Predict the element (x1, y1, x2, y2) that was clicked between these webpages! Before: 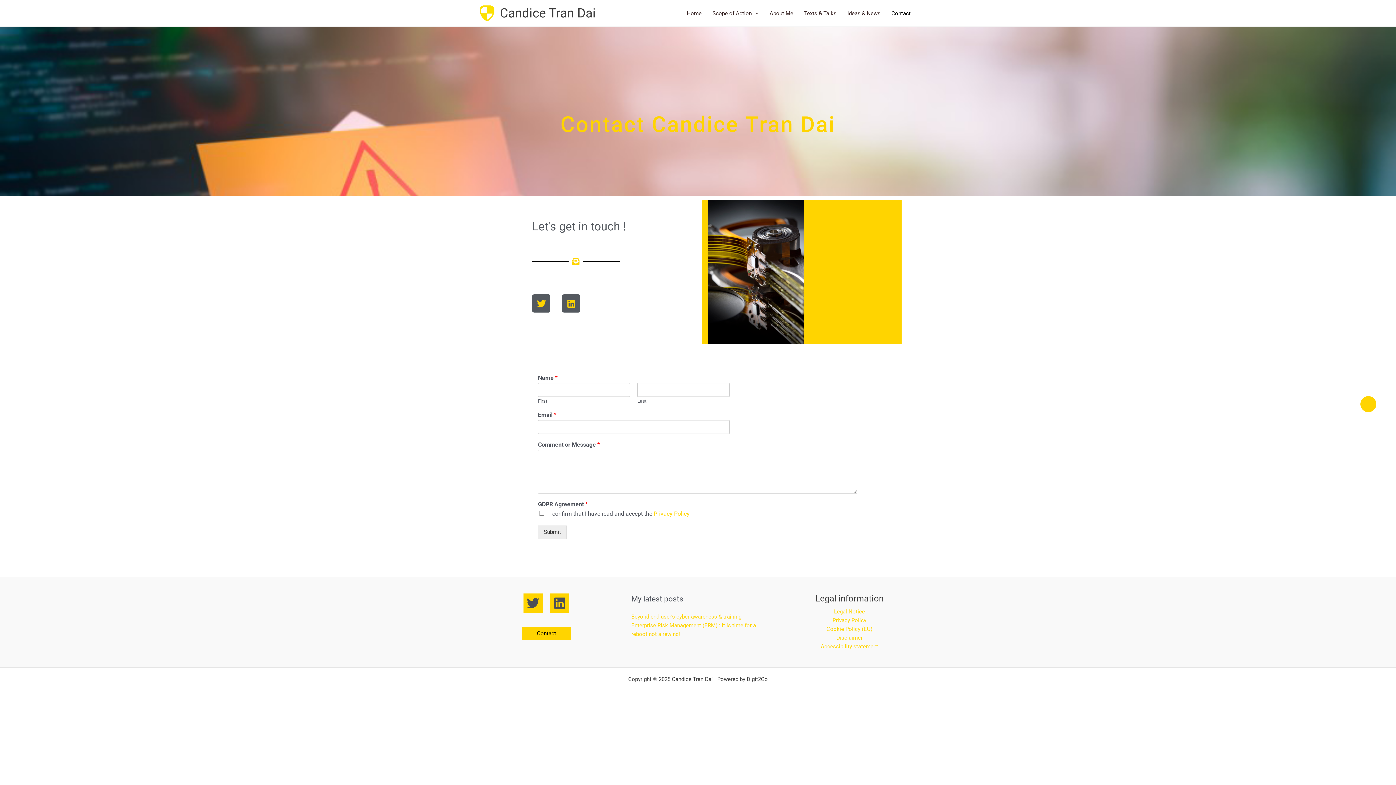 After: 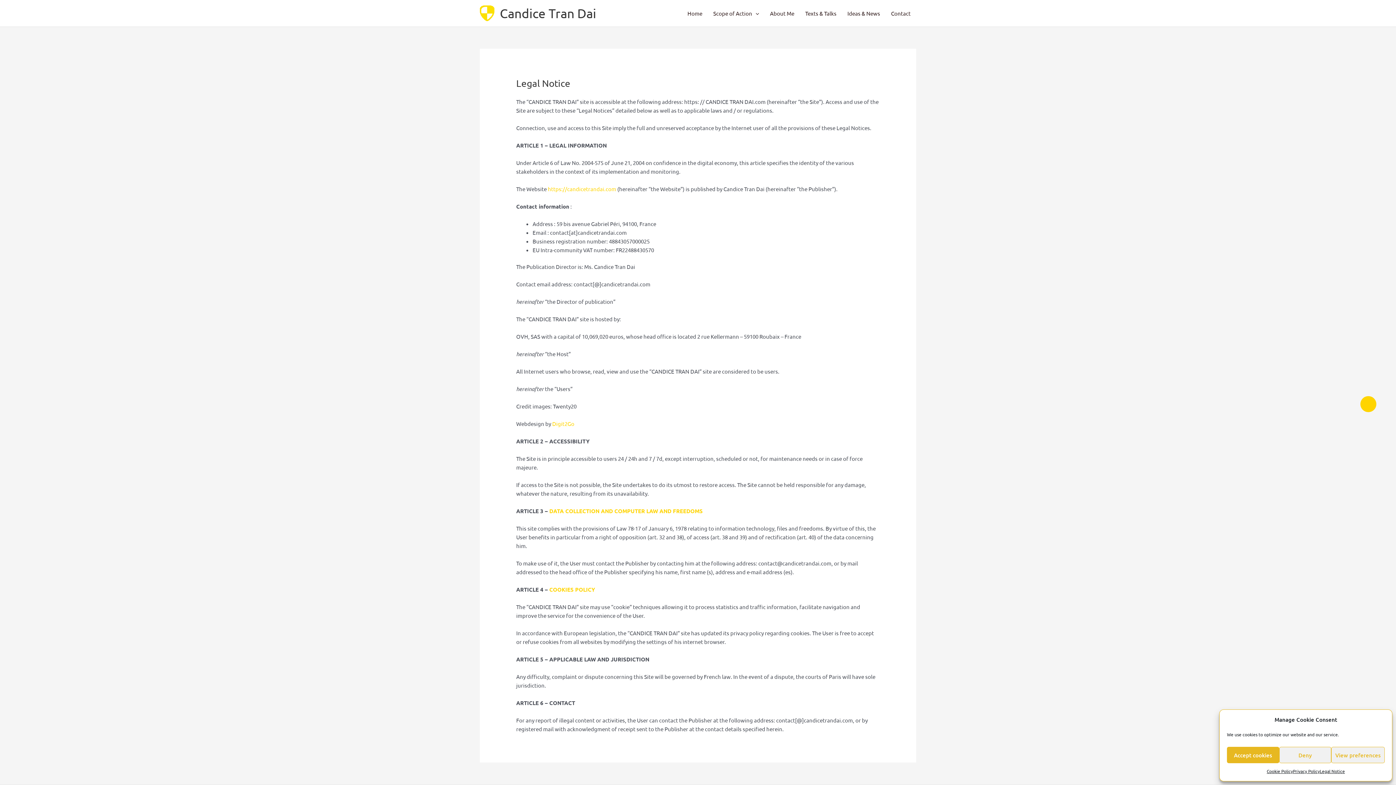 Action: label: Legal Notice bbox: (834, 607, 865, 616)